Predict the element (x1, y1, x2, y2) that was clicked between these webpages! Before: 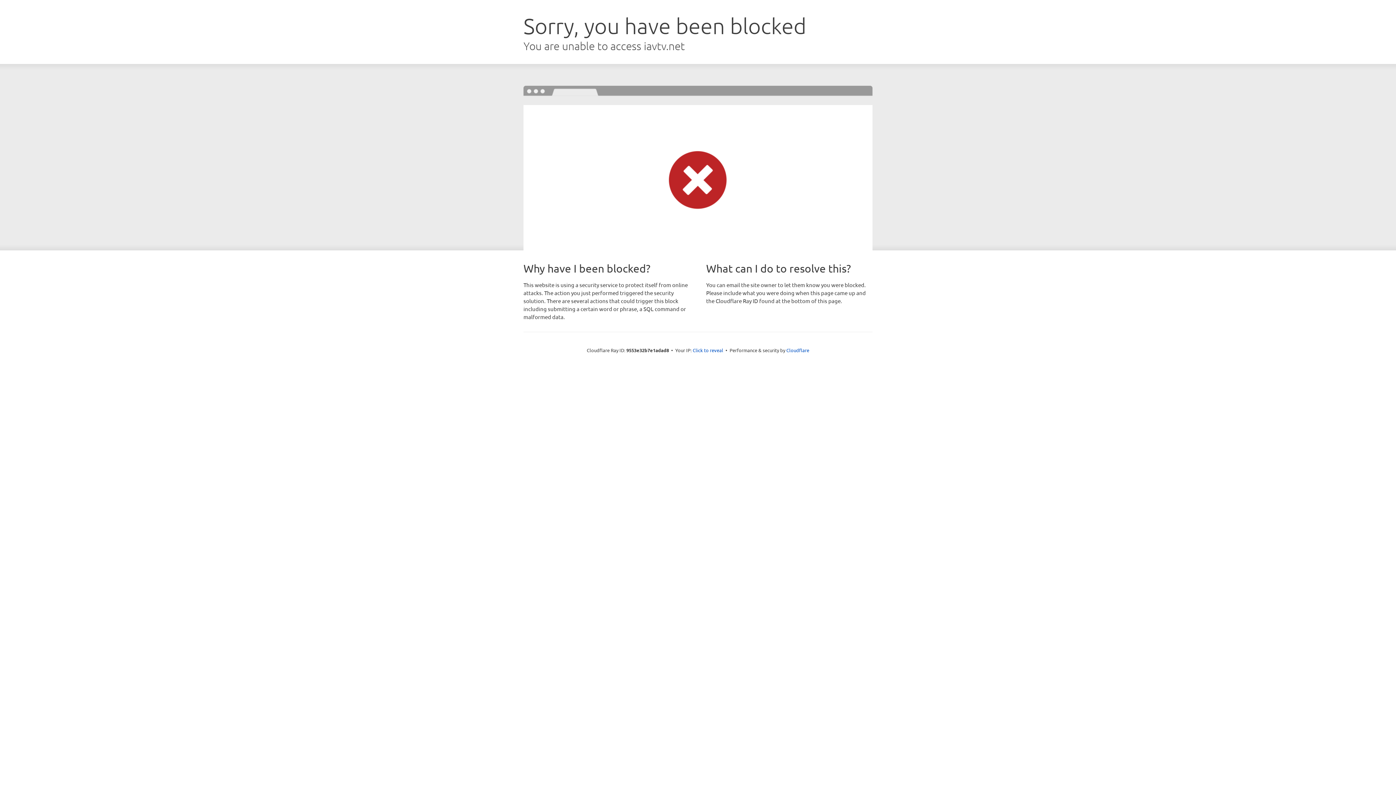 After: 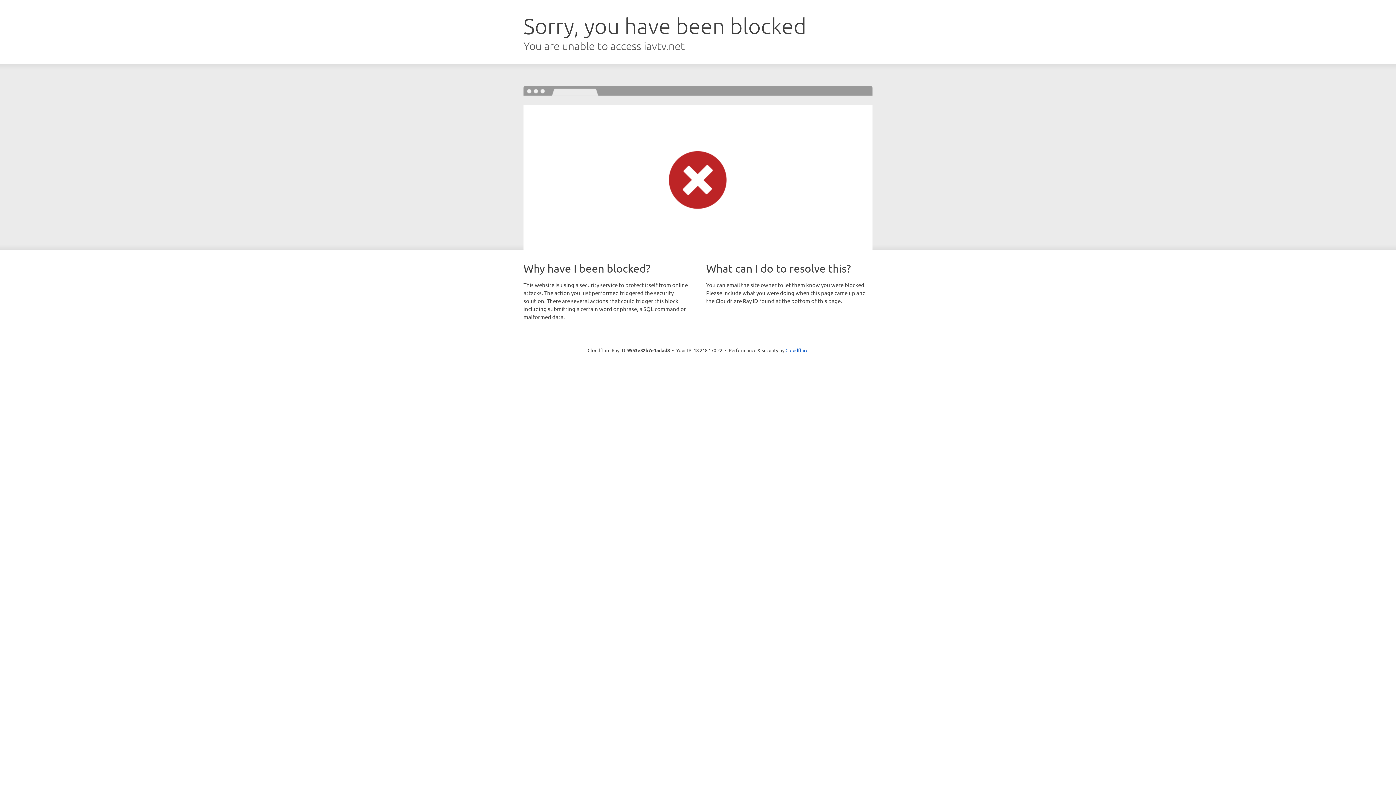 Action: label: Click to reveal bbox: (692, 346, 723, 353)